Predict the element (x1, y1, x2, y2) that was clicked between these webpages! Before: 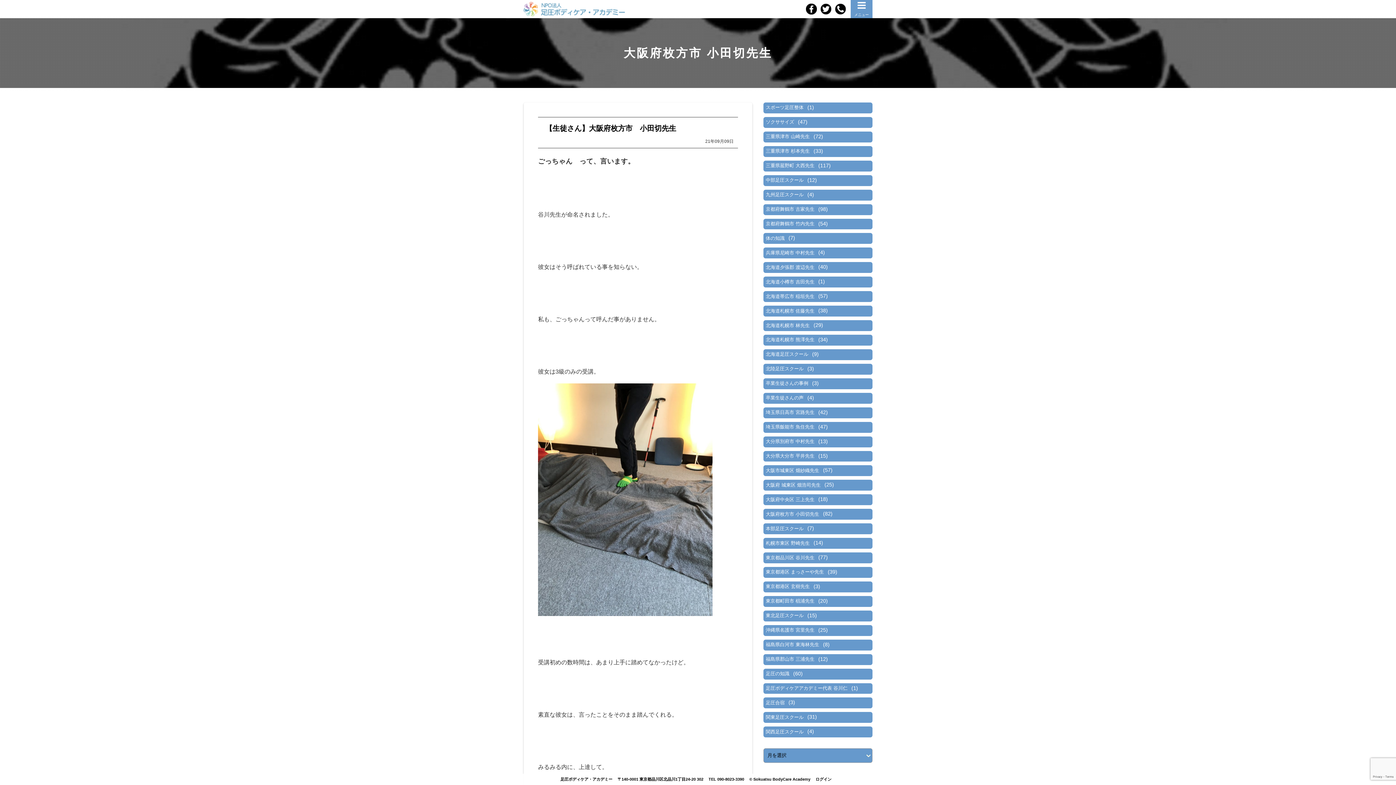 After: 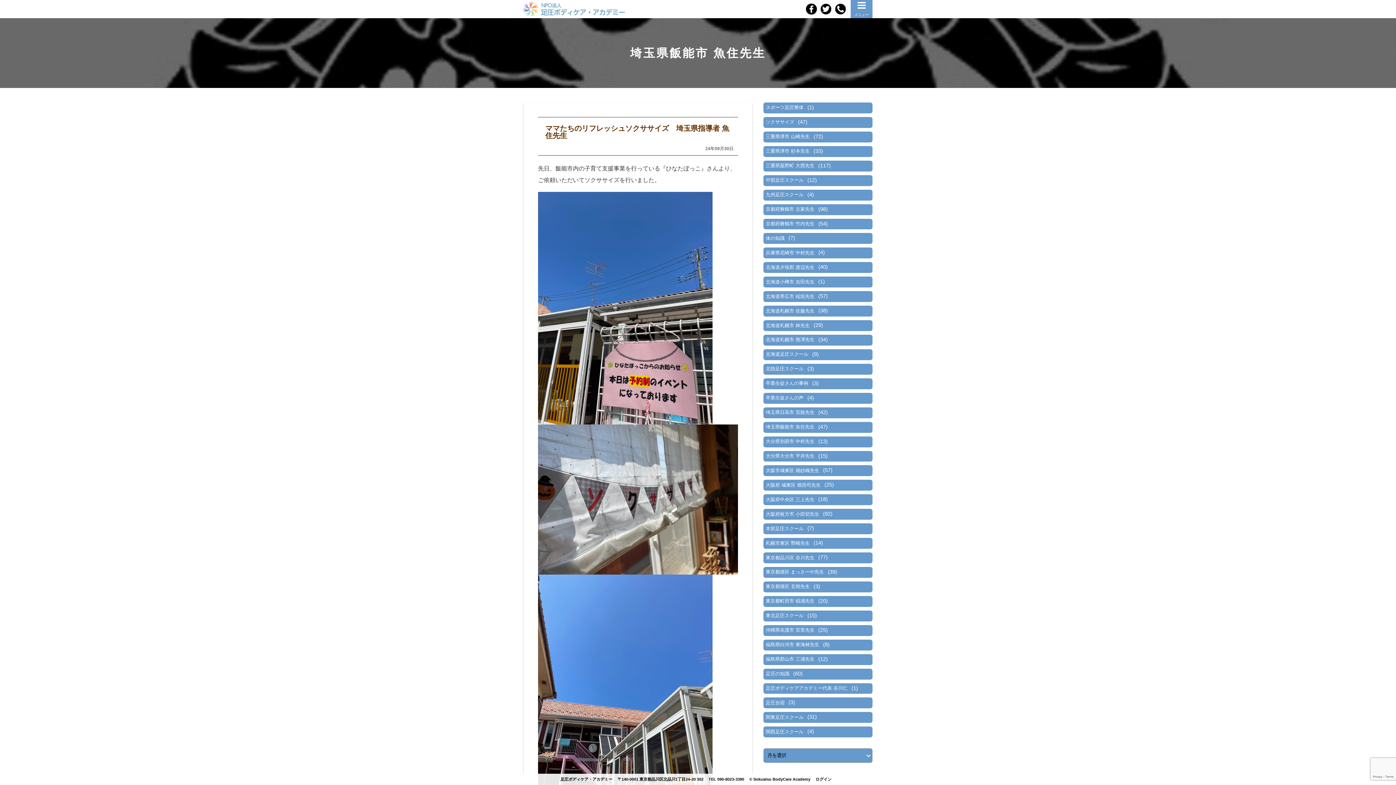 Action: label: 埼玉県飯能市 魚住先生 bbox: (763, 422, 817, 432)